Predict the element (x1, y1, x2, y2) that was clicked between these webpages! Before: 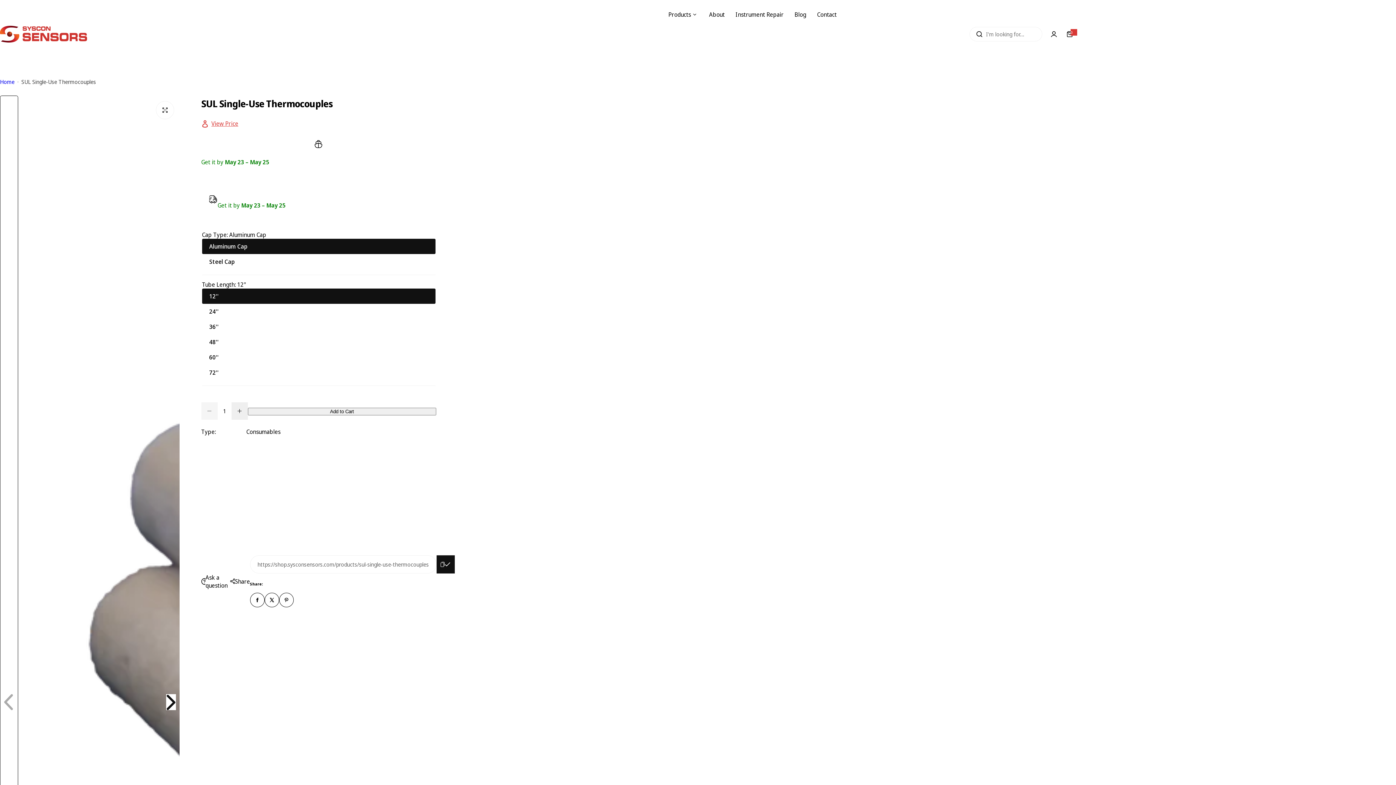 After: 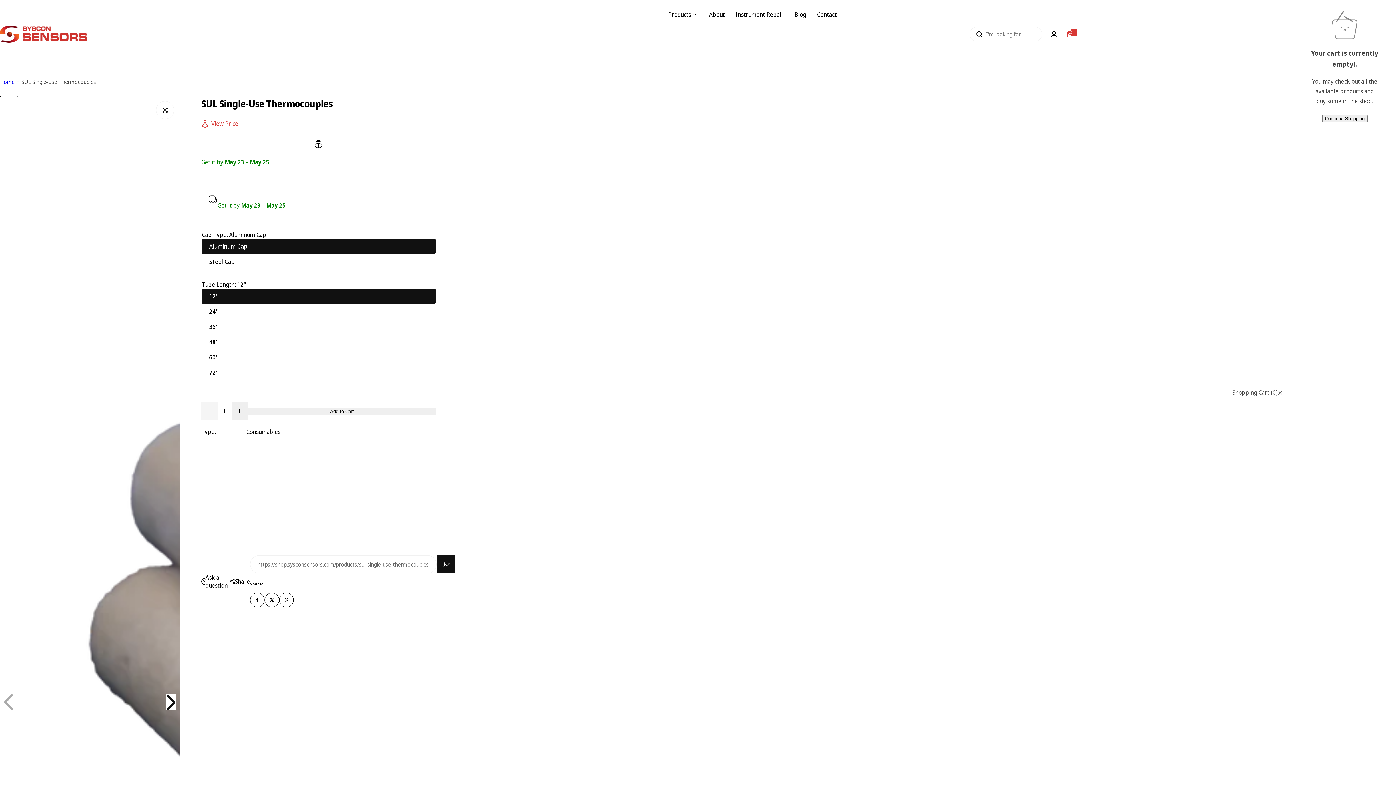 Action: label: 0
0 items bbox: (1062, 26, 1078, 42)